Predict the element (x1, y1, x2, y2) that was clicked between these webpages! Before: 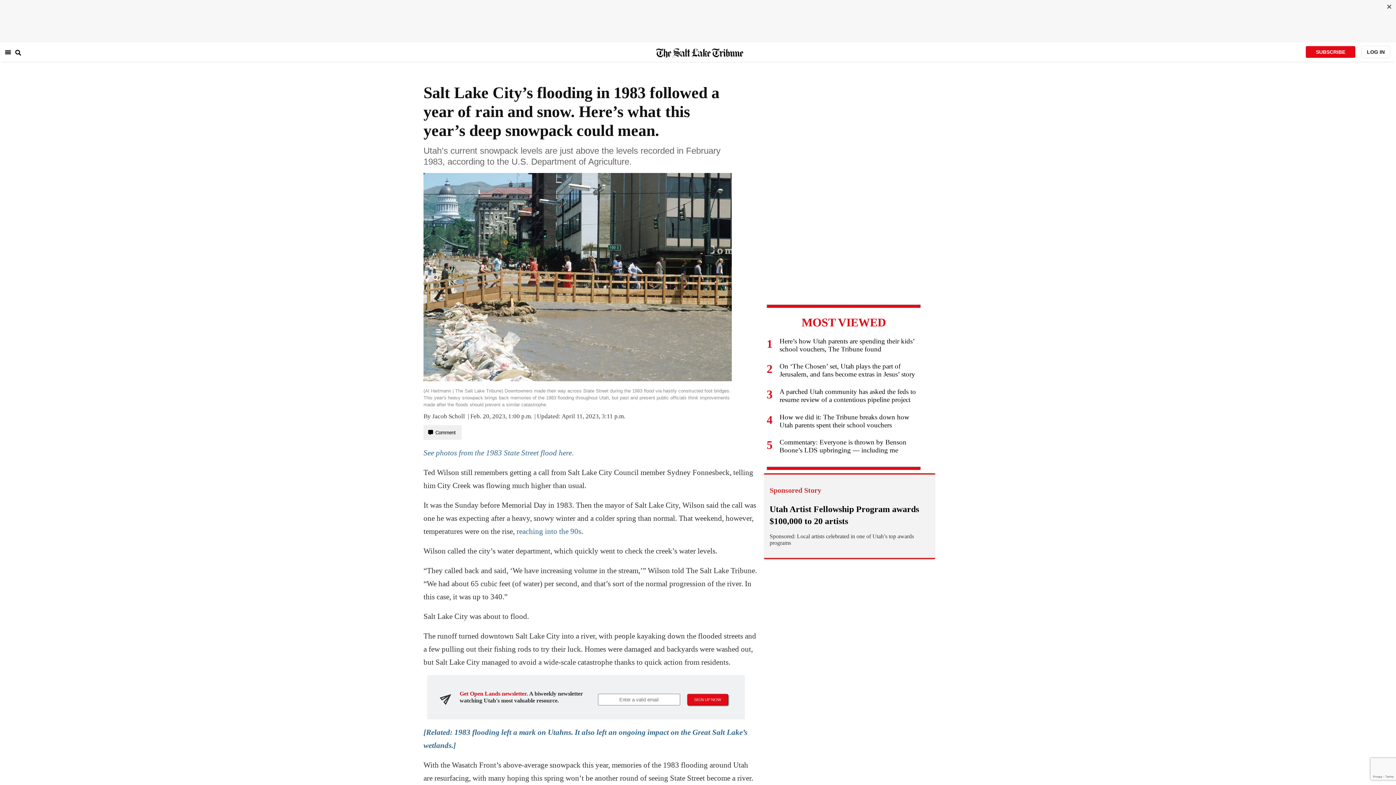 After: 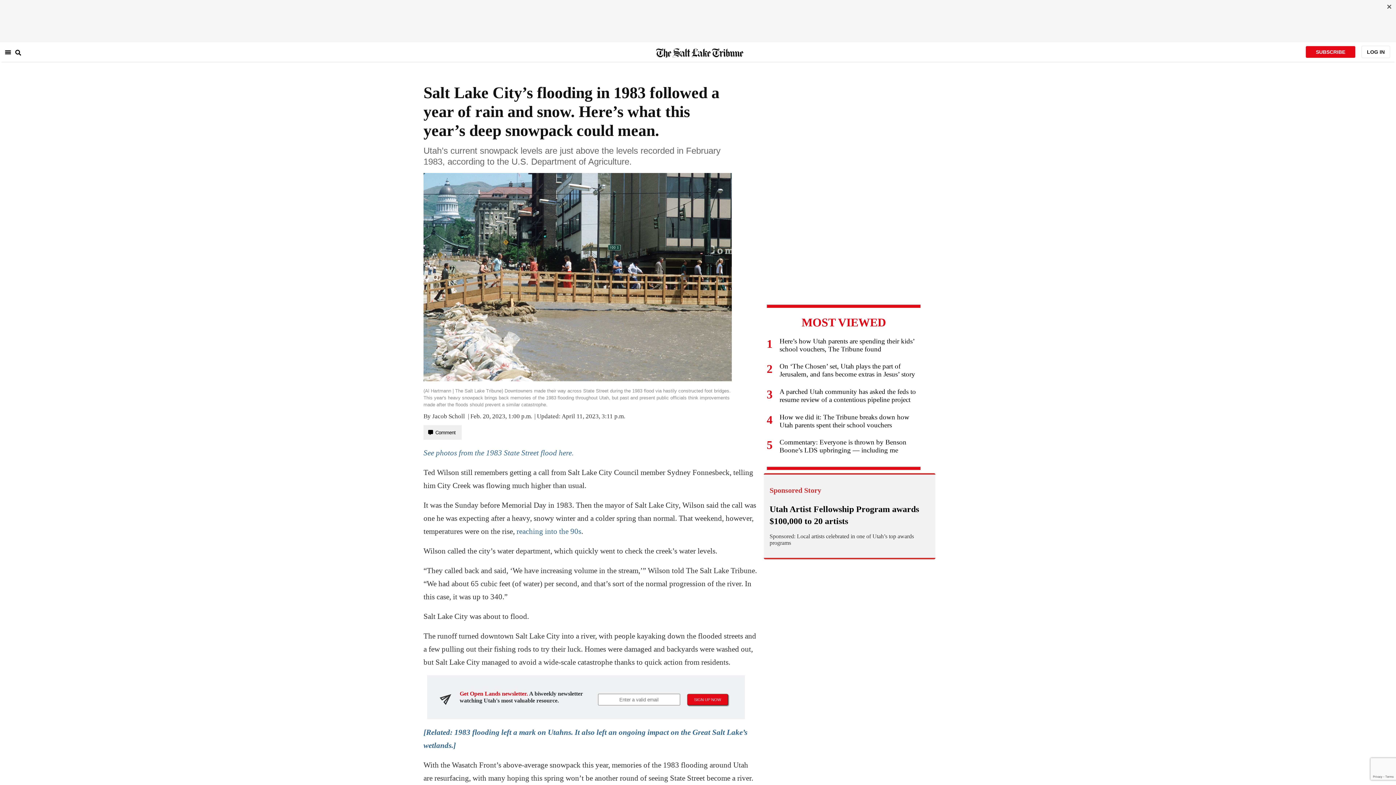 Action: label: foo bbox: (769, 503, 929, 546)